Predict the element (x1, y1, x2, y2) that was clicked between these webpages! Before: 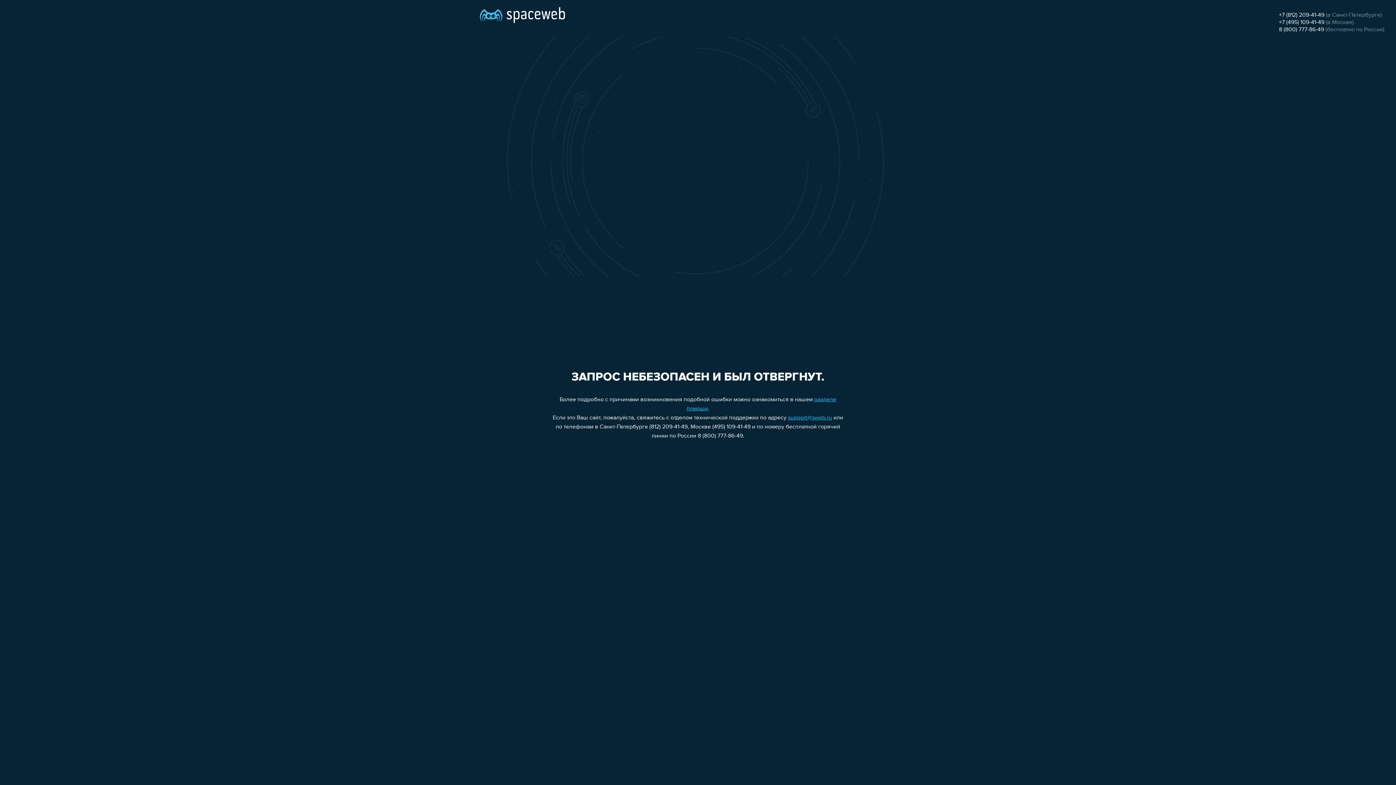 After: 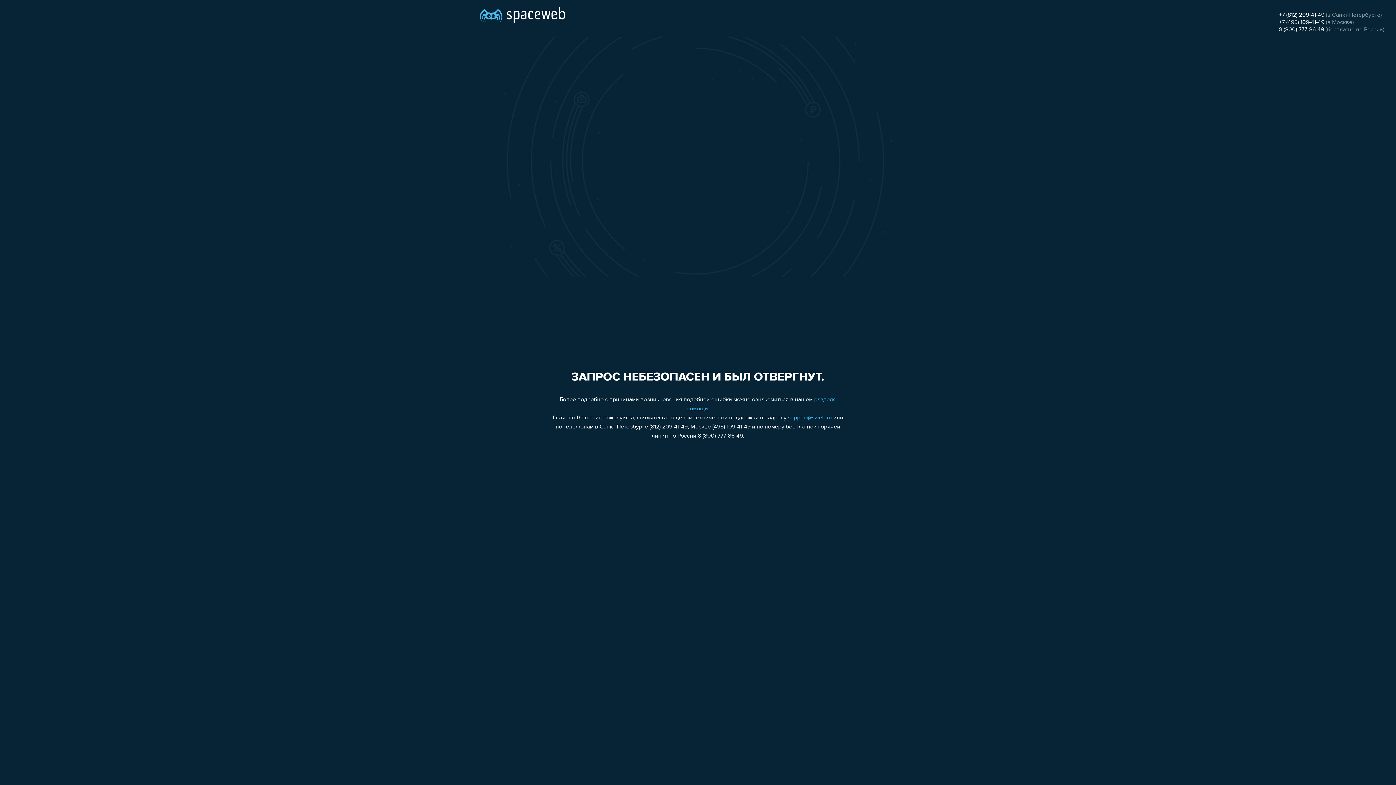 Action: bbox: (1279, 26, 1324, 32) label: 8 (800) 777-86-49